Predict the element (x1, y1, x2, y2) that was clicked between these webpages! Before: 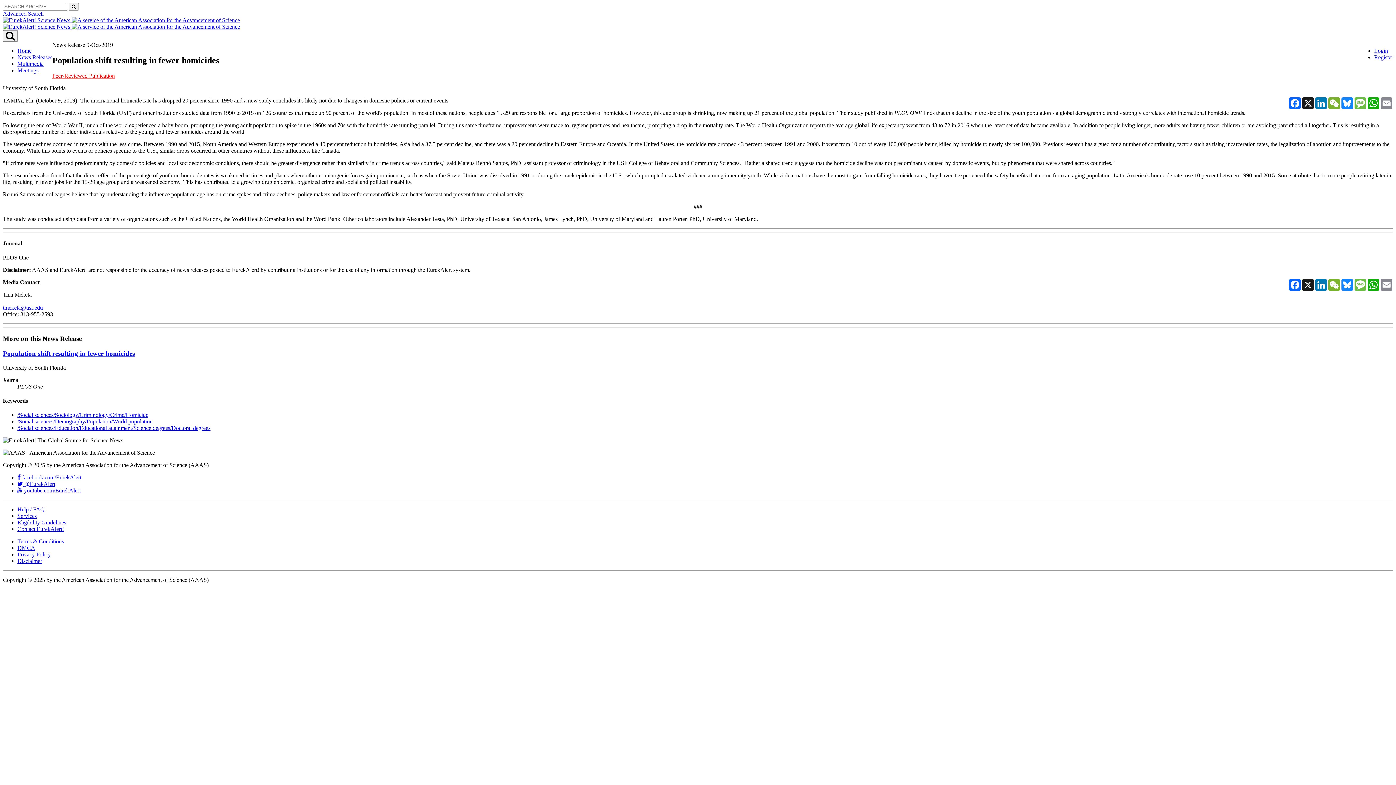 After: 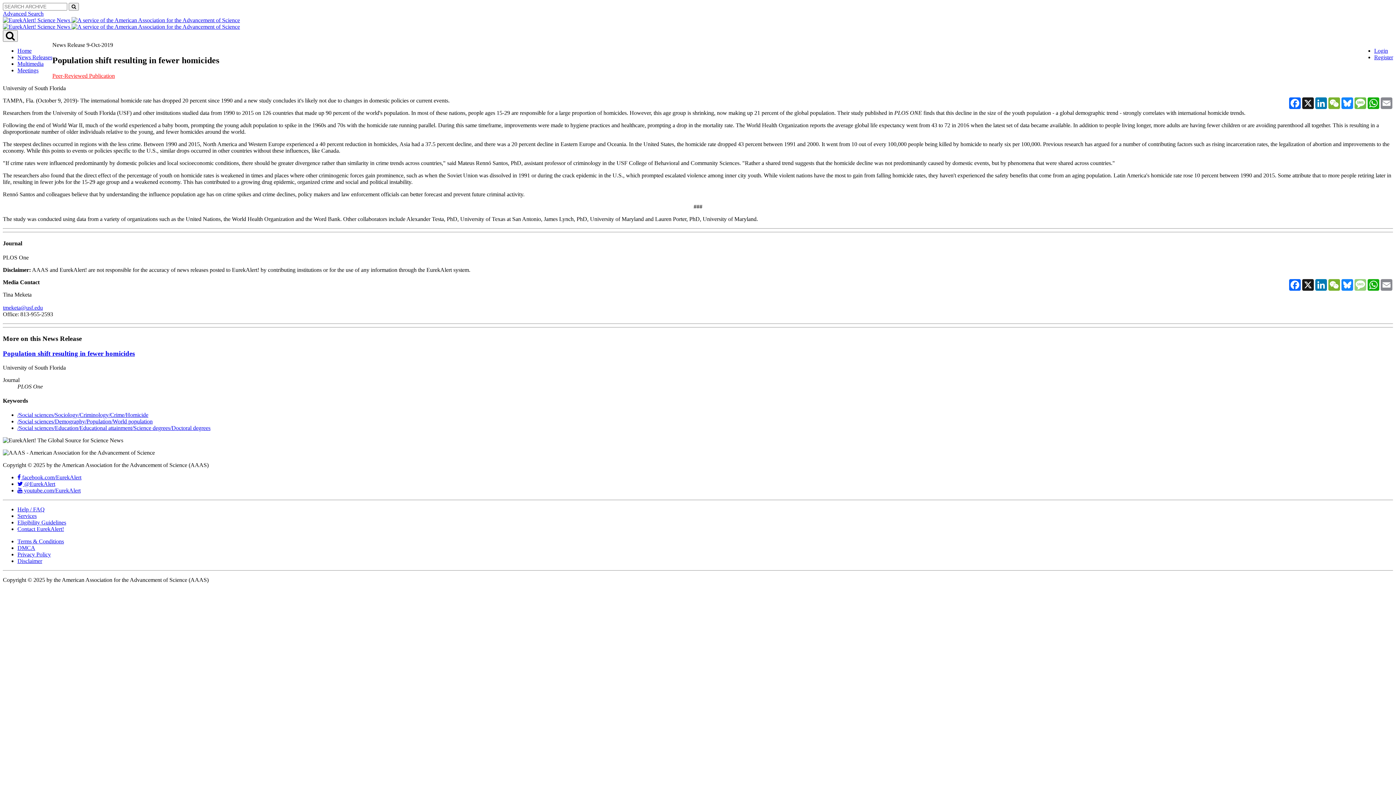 Action: label: Message bbox: (1354, 279, 1367, 291)